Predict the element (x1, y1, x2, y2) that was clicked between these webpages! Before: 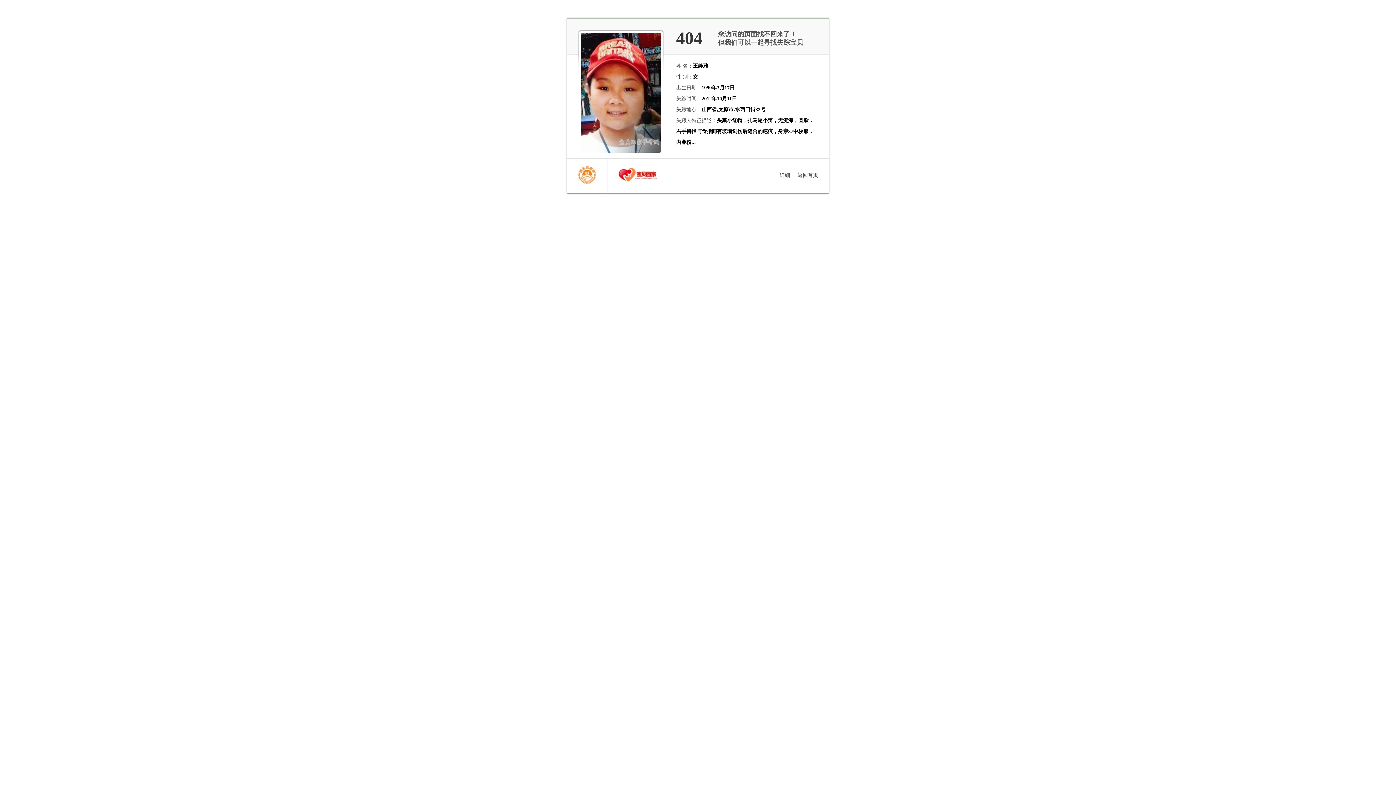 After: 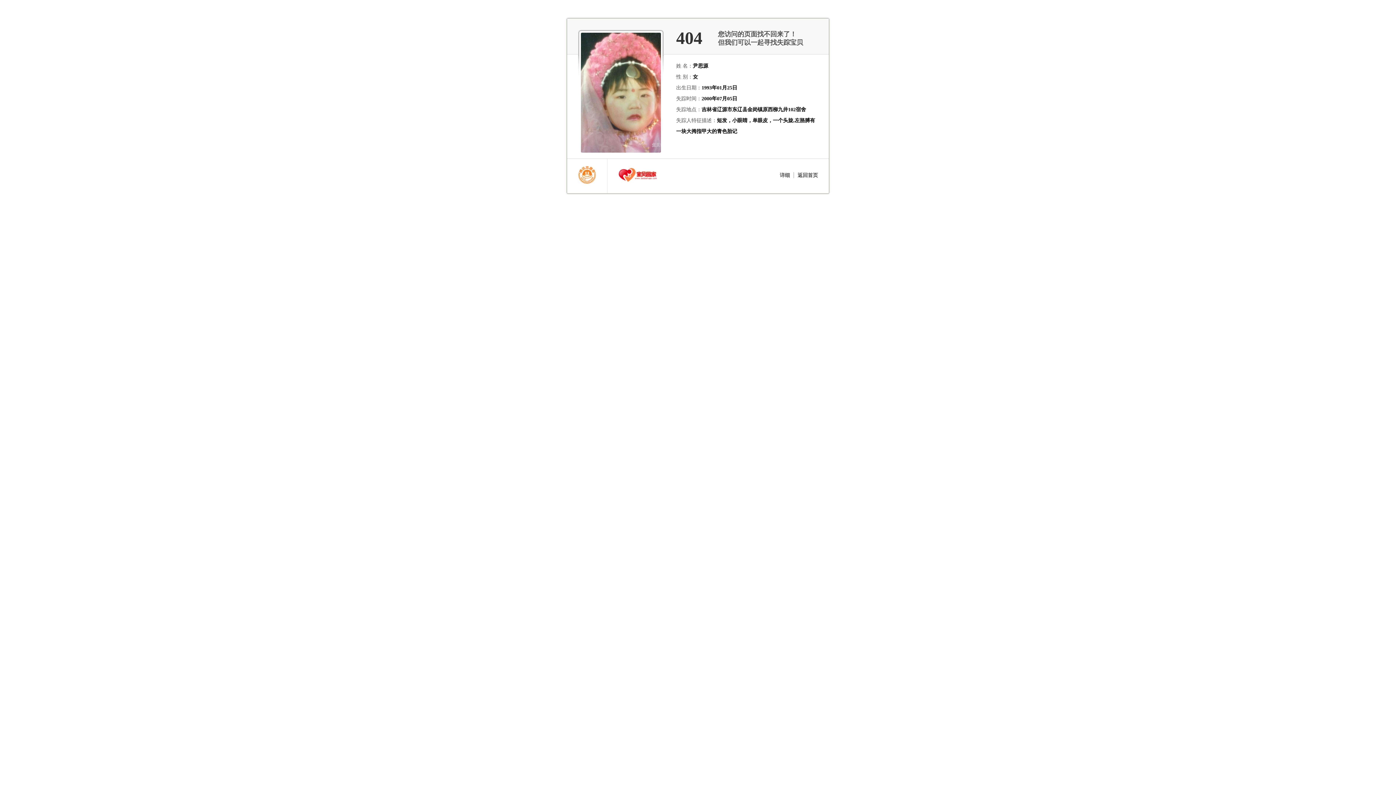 Action: bbox: (797, 172, 818, 178) label: 返回首页